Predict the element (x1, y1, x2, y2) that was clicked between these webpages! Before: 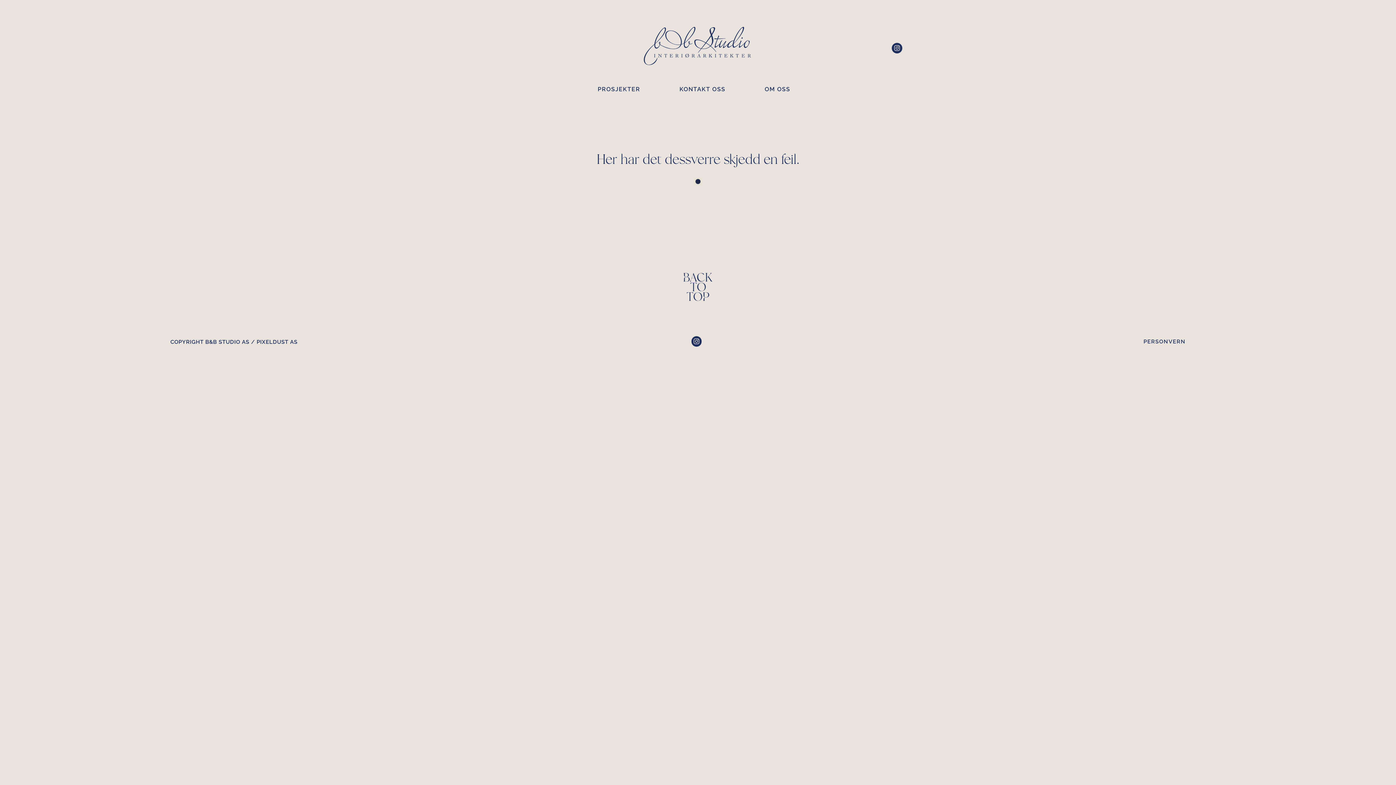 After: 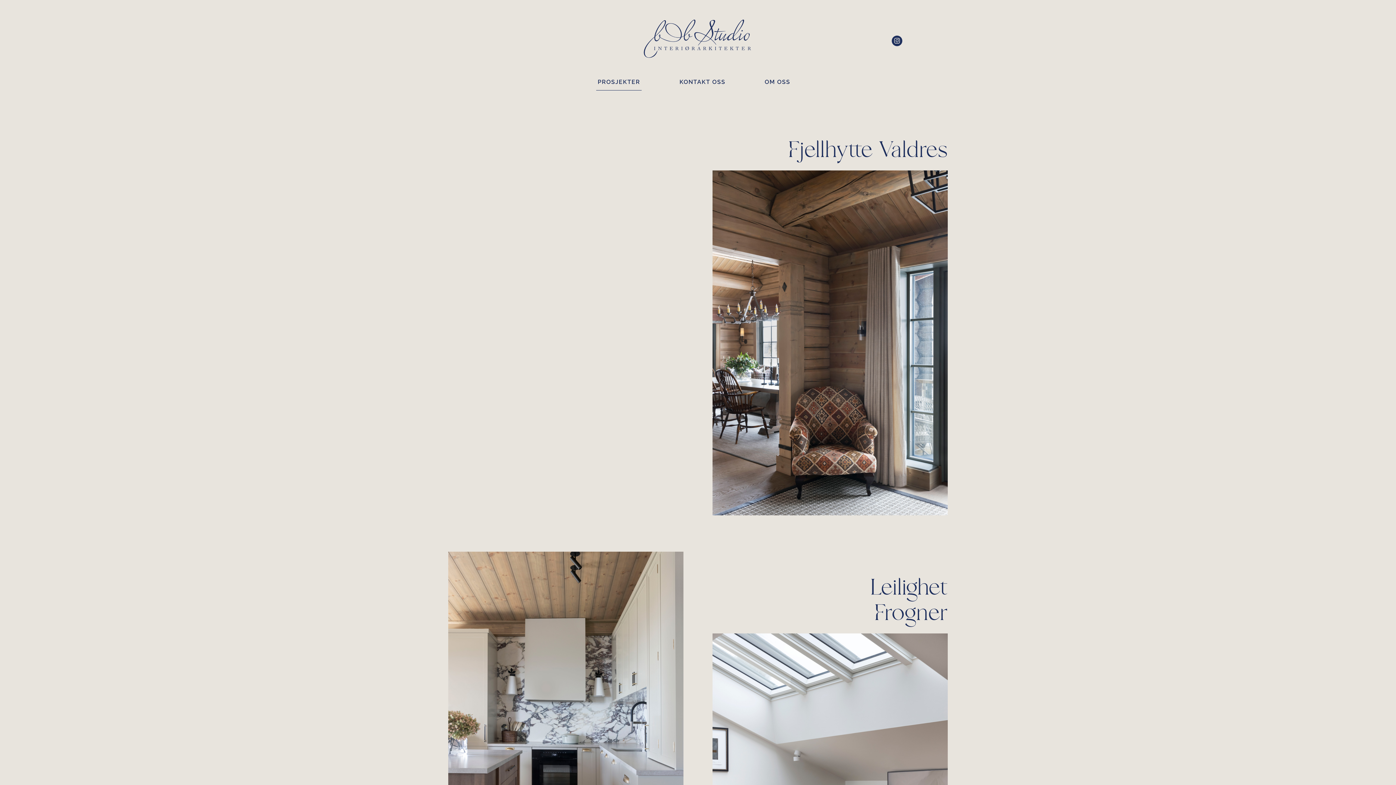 Action: bbox: (596, 81, 641, 97) label: PROSJEKTER